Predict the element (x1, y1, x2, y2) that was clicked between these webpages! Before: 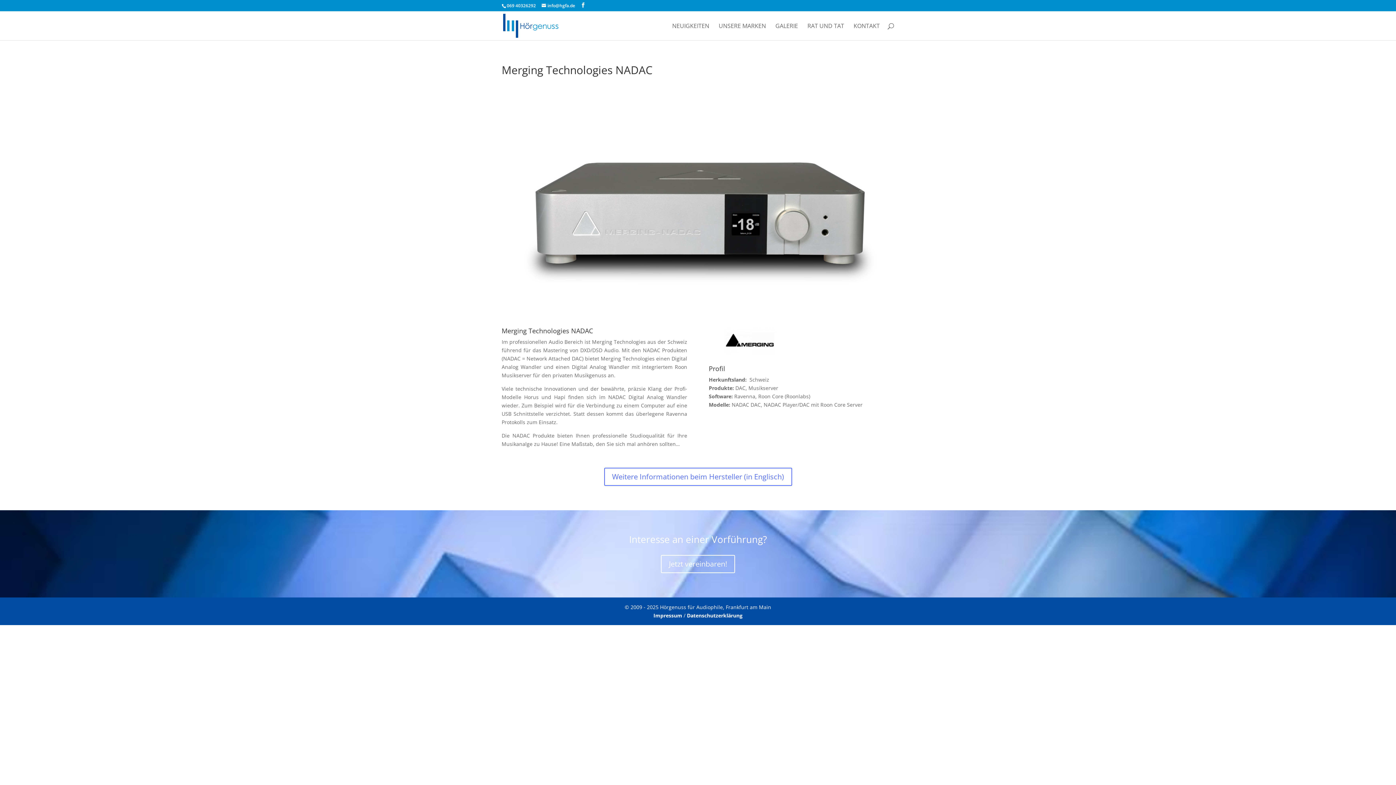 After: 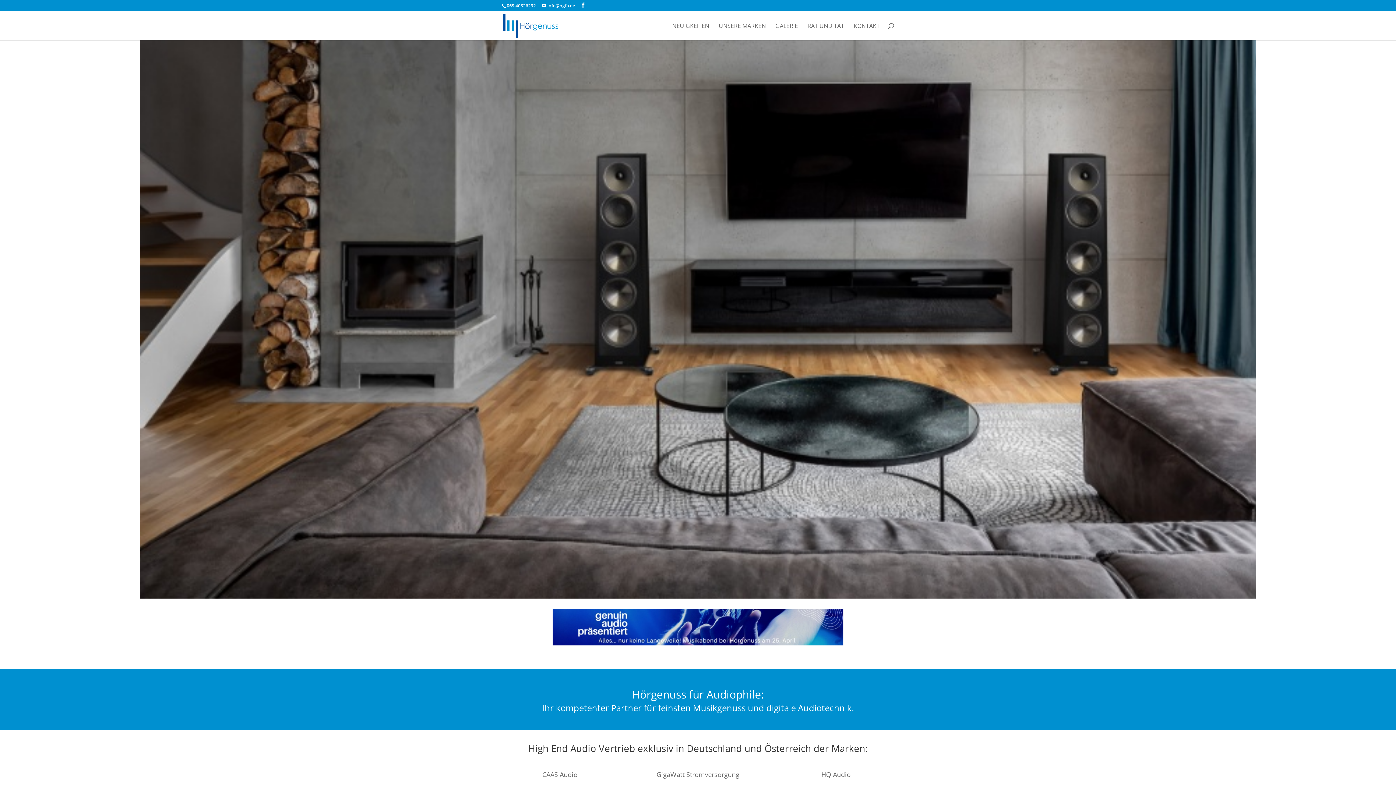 Action: bbox: (503, 21, 558, 28)